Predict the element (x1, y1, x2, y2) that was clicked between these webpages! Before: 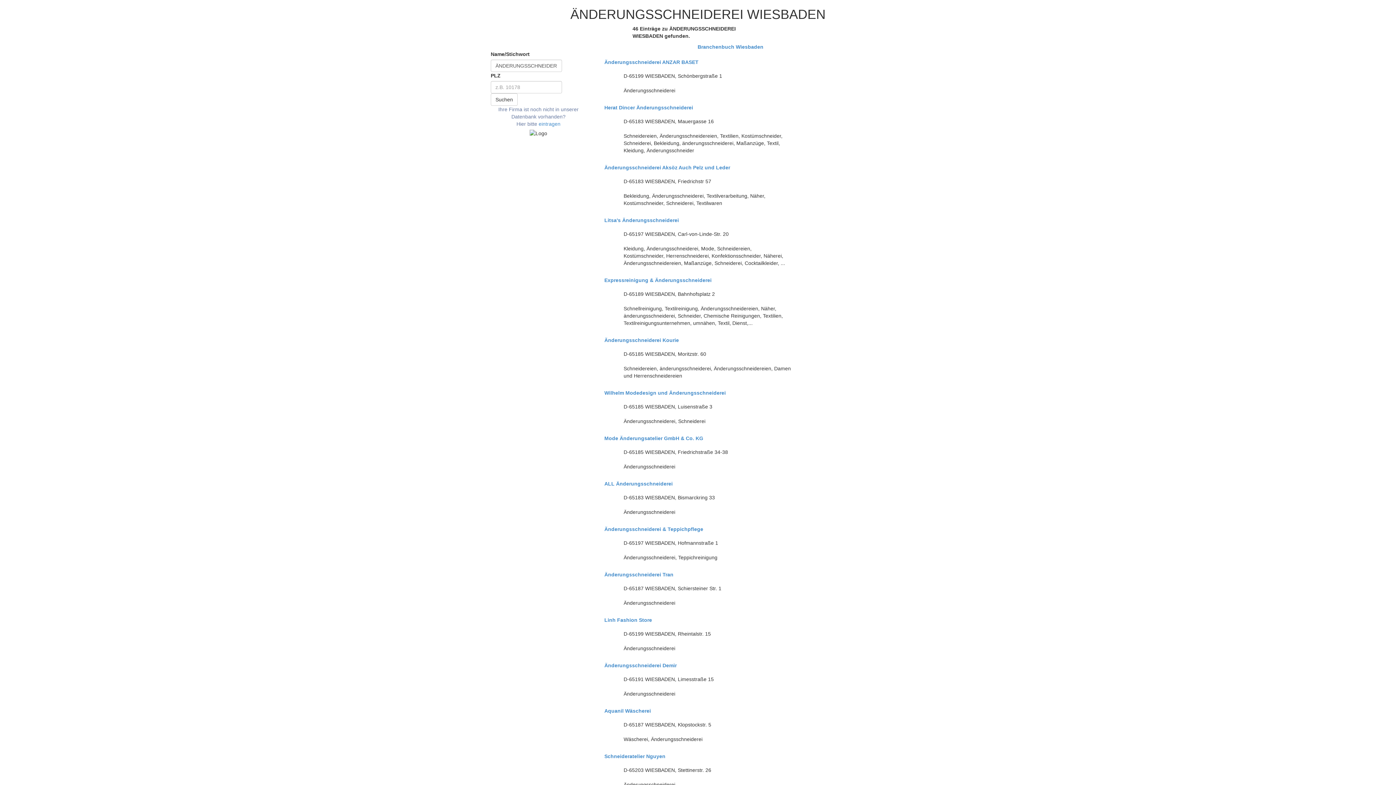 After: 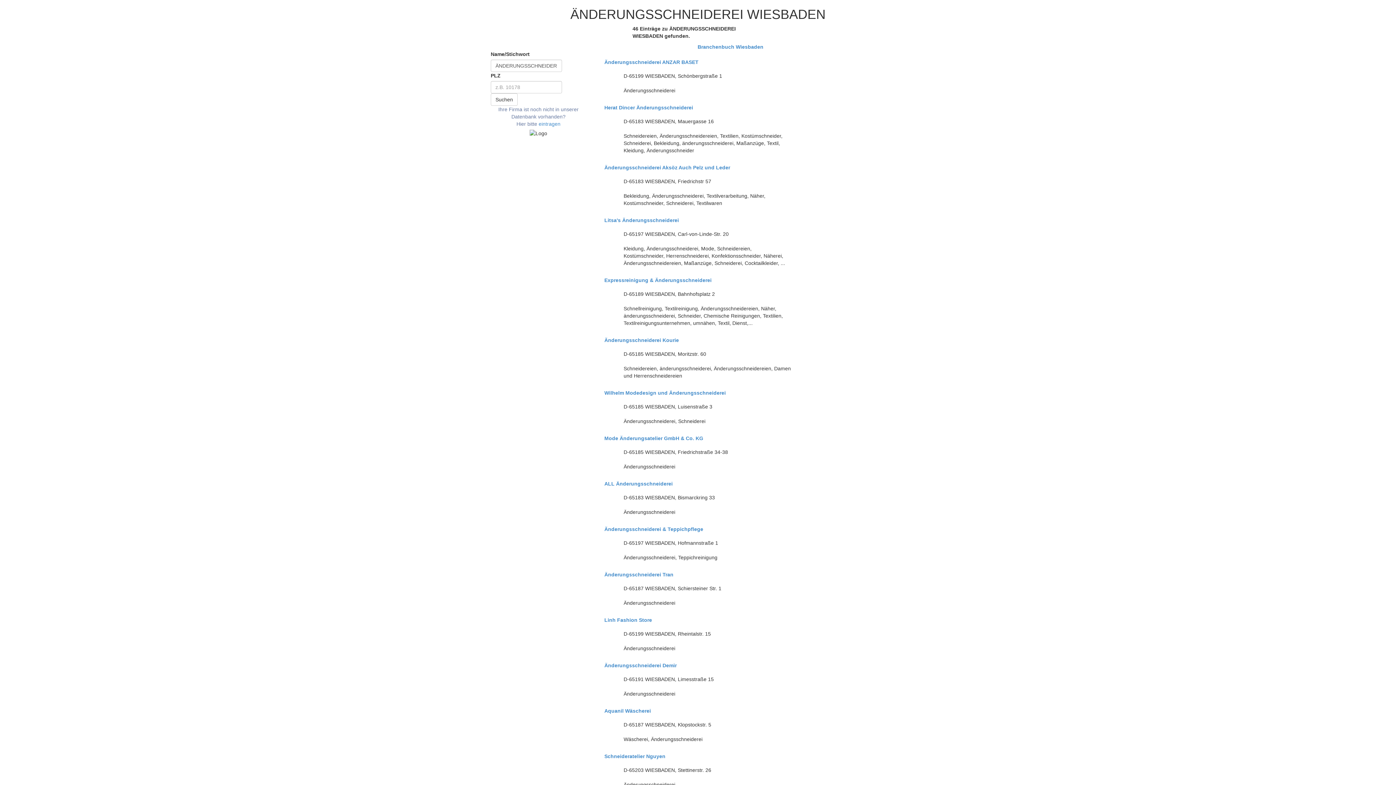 Action: label: Suchen bbox: (490, 93, 517, 105)